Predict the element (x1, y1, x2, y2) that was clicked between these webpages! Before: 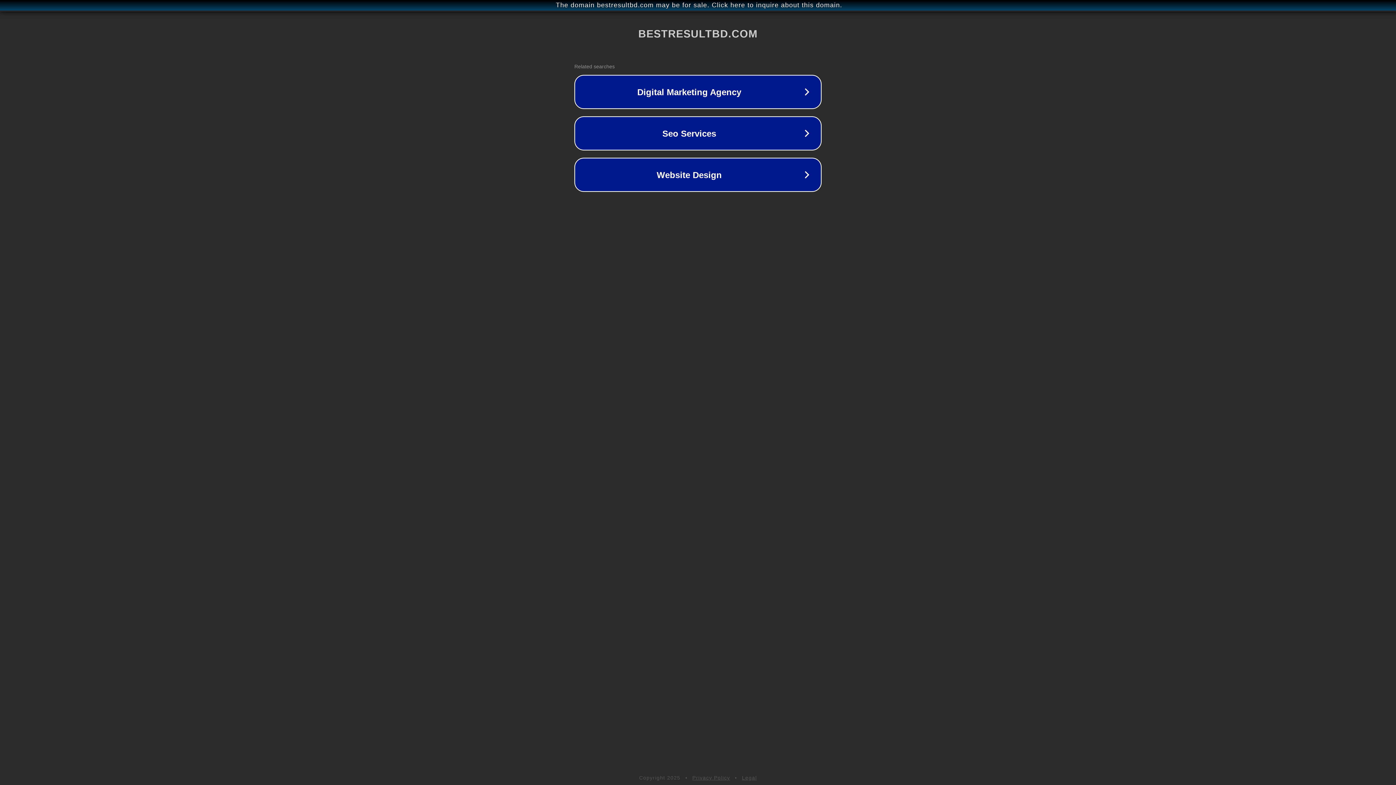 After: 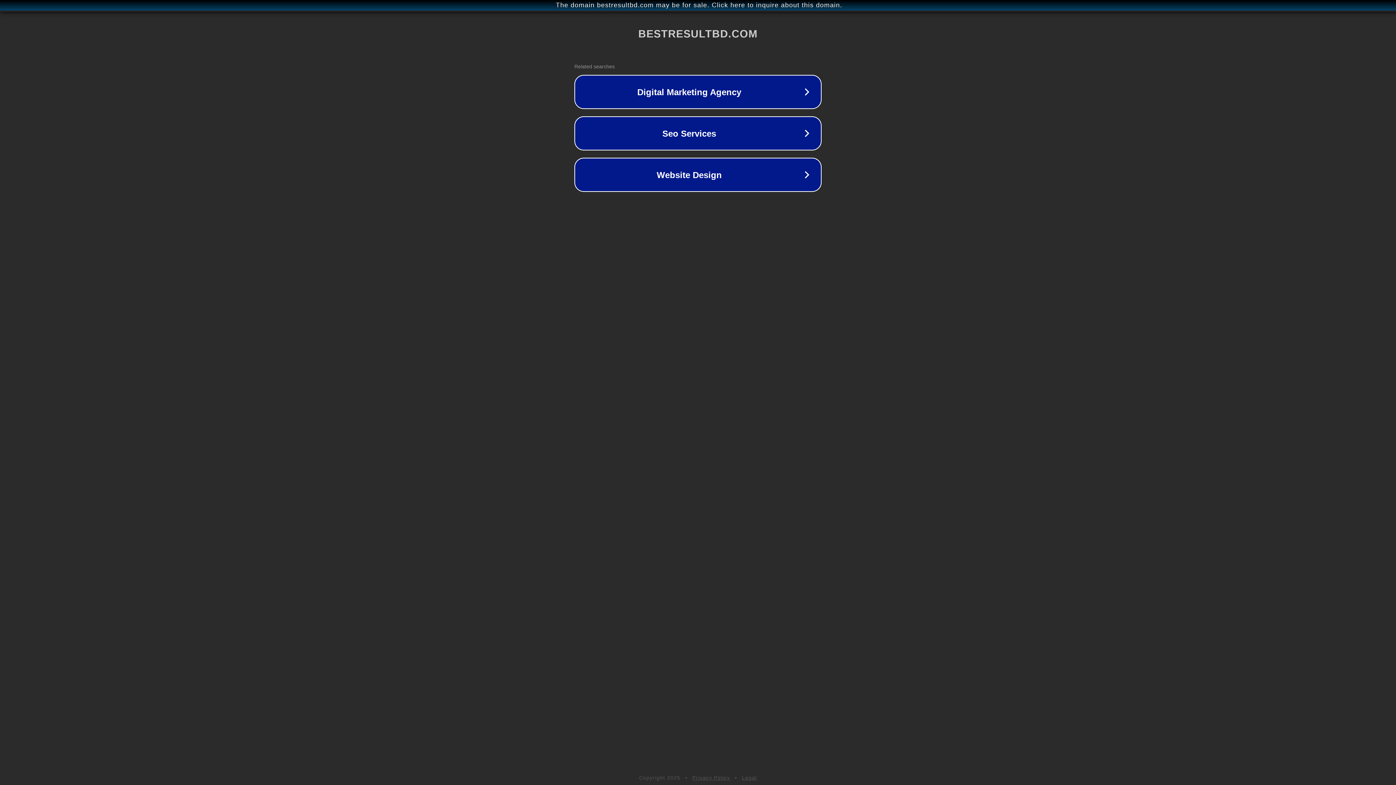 Action: bbox: (742, 775, 757, 781) label: Legal